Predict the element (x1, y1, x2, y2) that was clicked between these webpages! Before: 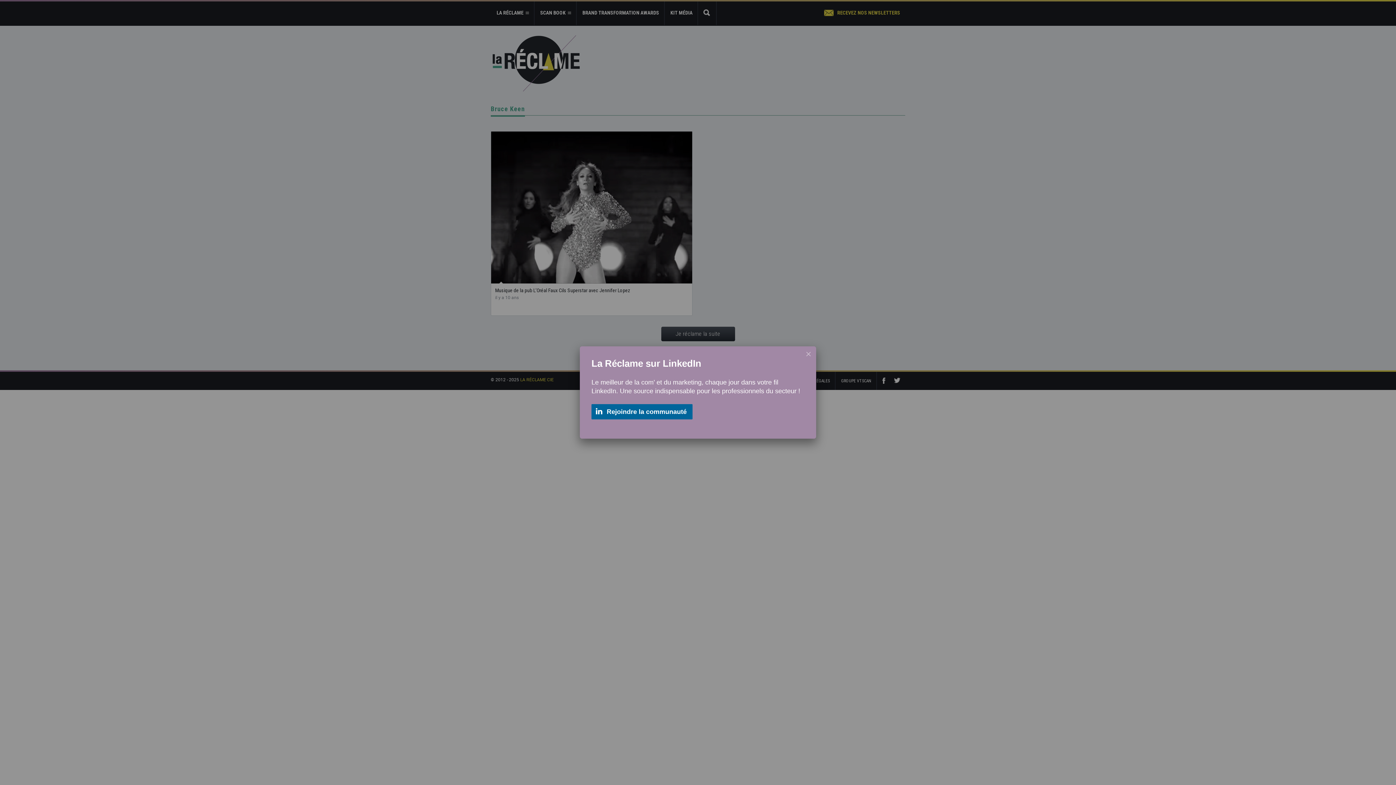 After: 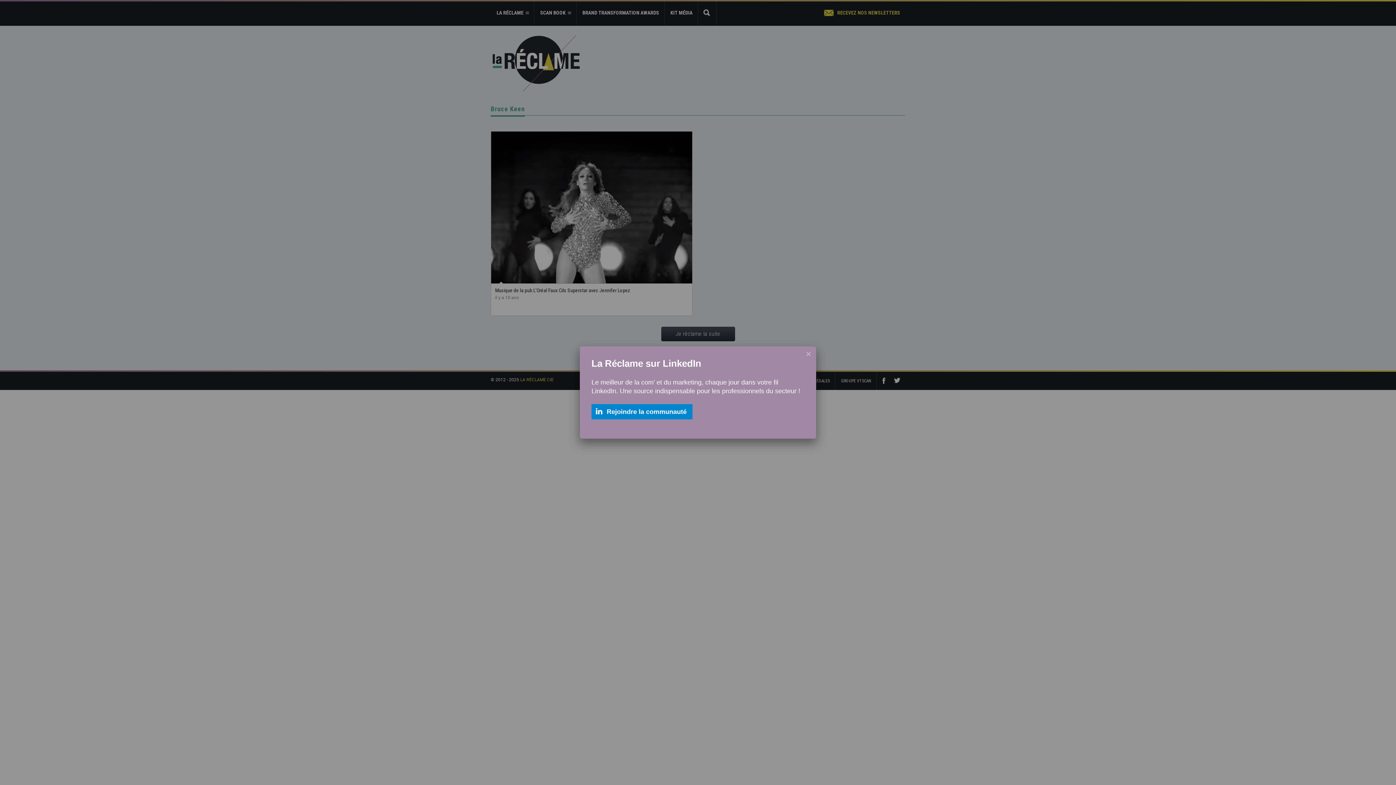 Action: bbox: (591, 404, 692, 419) label:  Rejoindre la communauté